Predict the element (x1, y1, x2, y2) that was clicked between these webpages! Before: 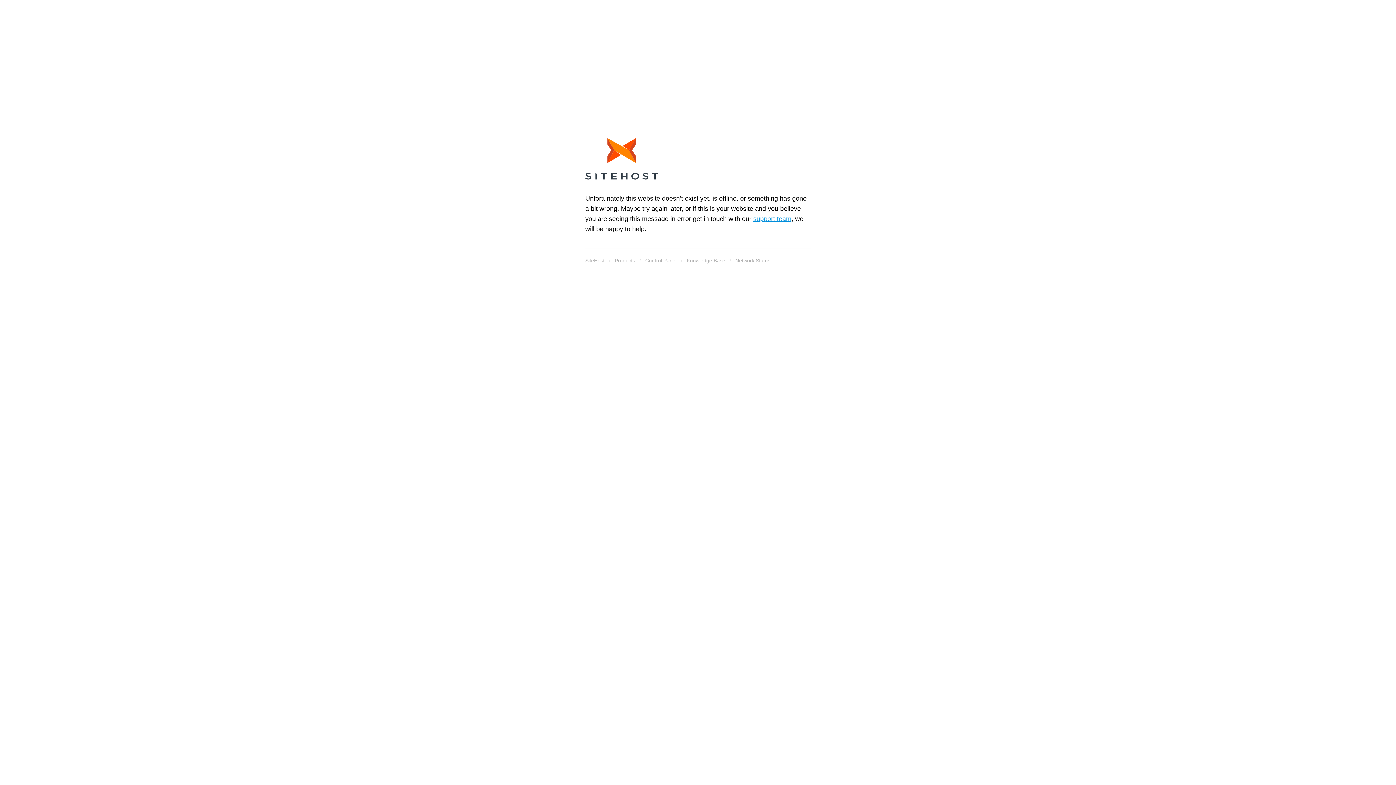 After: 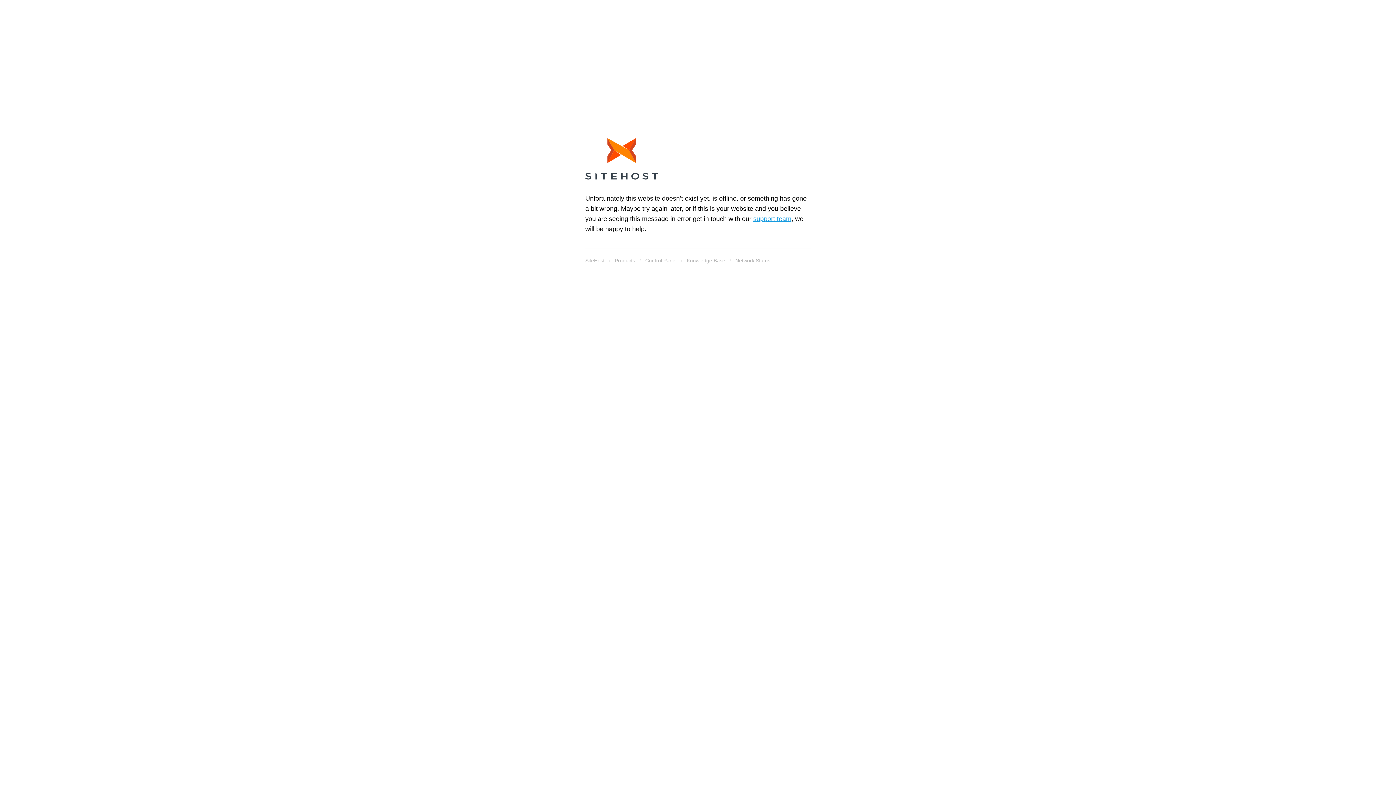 Action: label: Knowledge Base bbox: (686, 255, 725, 265)